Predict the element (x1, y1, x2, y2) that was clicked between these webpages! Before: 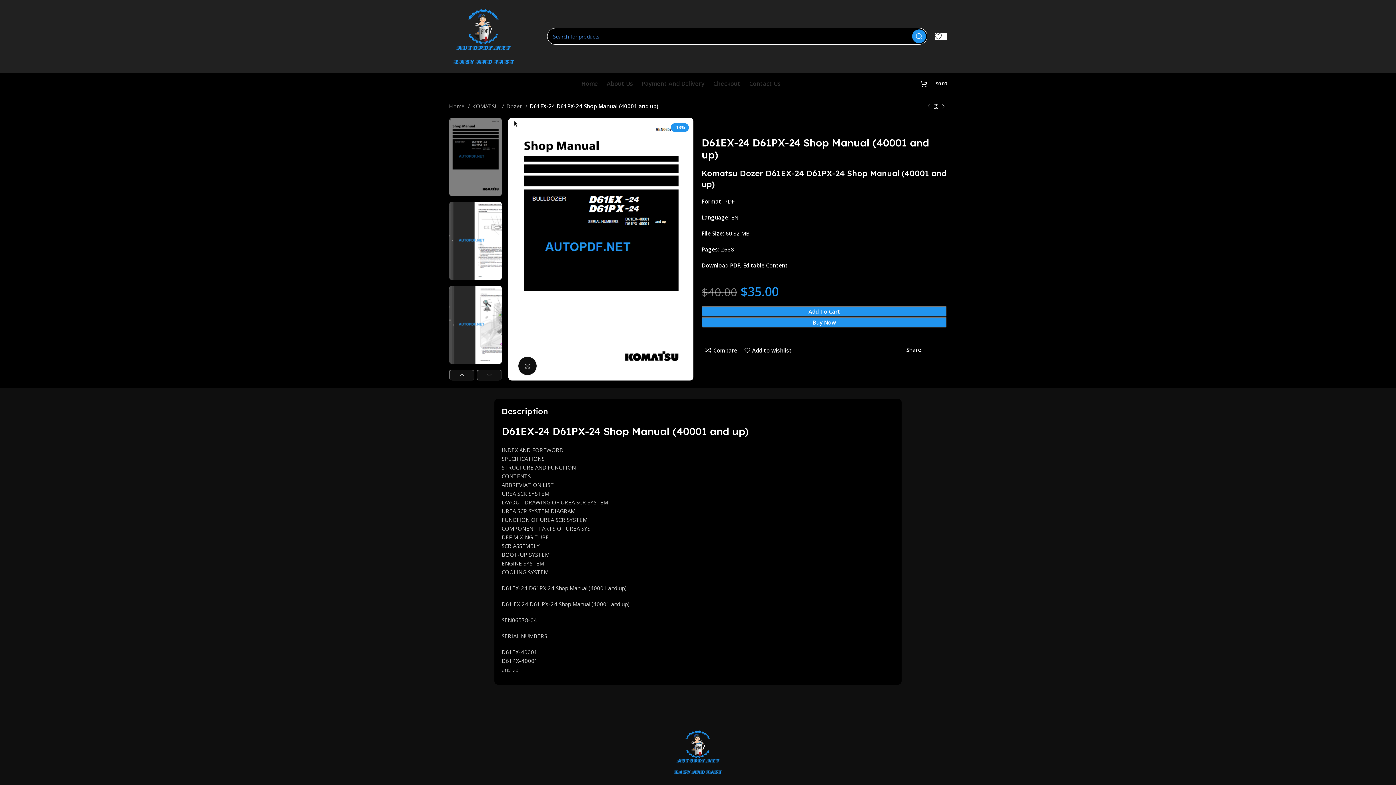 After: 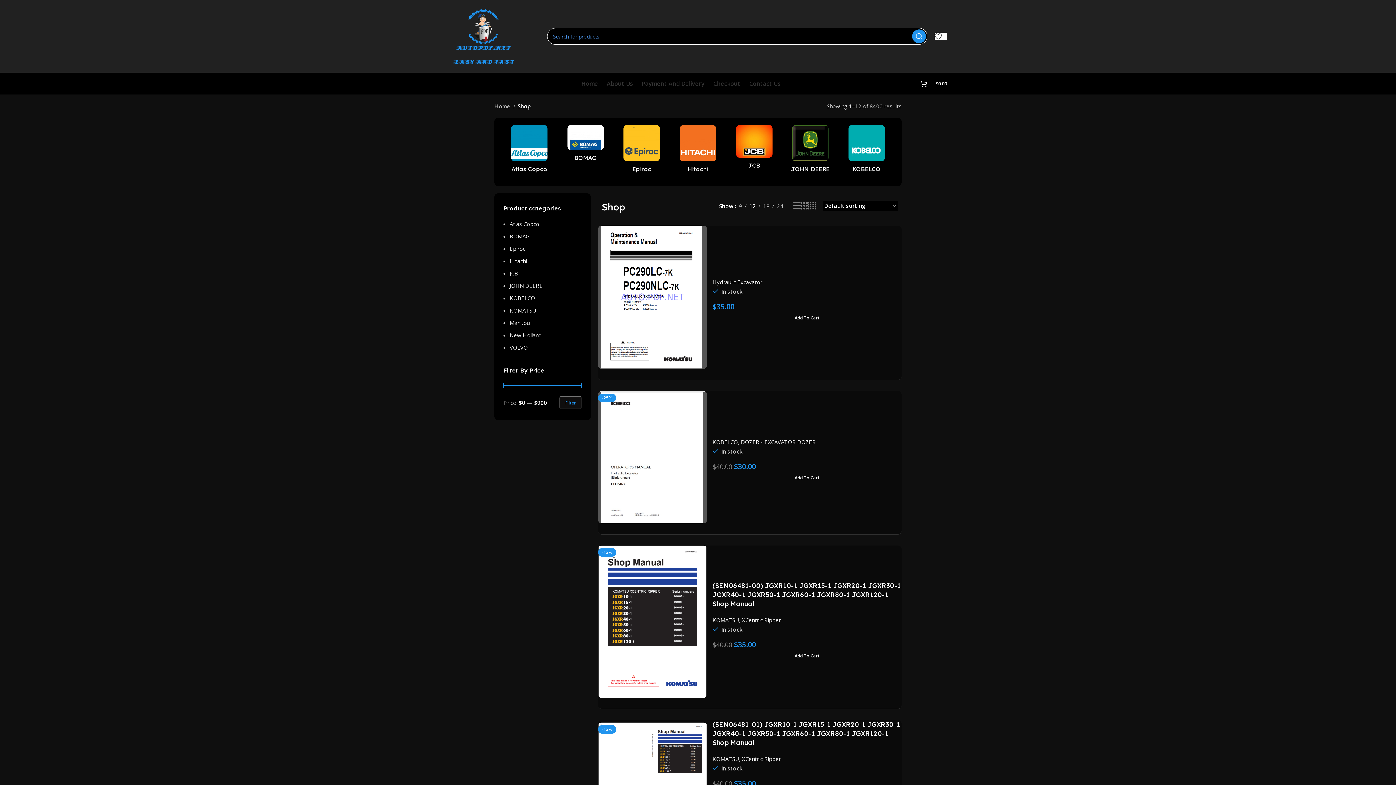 Action: bbox: (932, 103, 940, 110)